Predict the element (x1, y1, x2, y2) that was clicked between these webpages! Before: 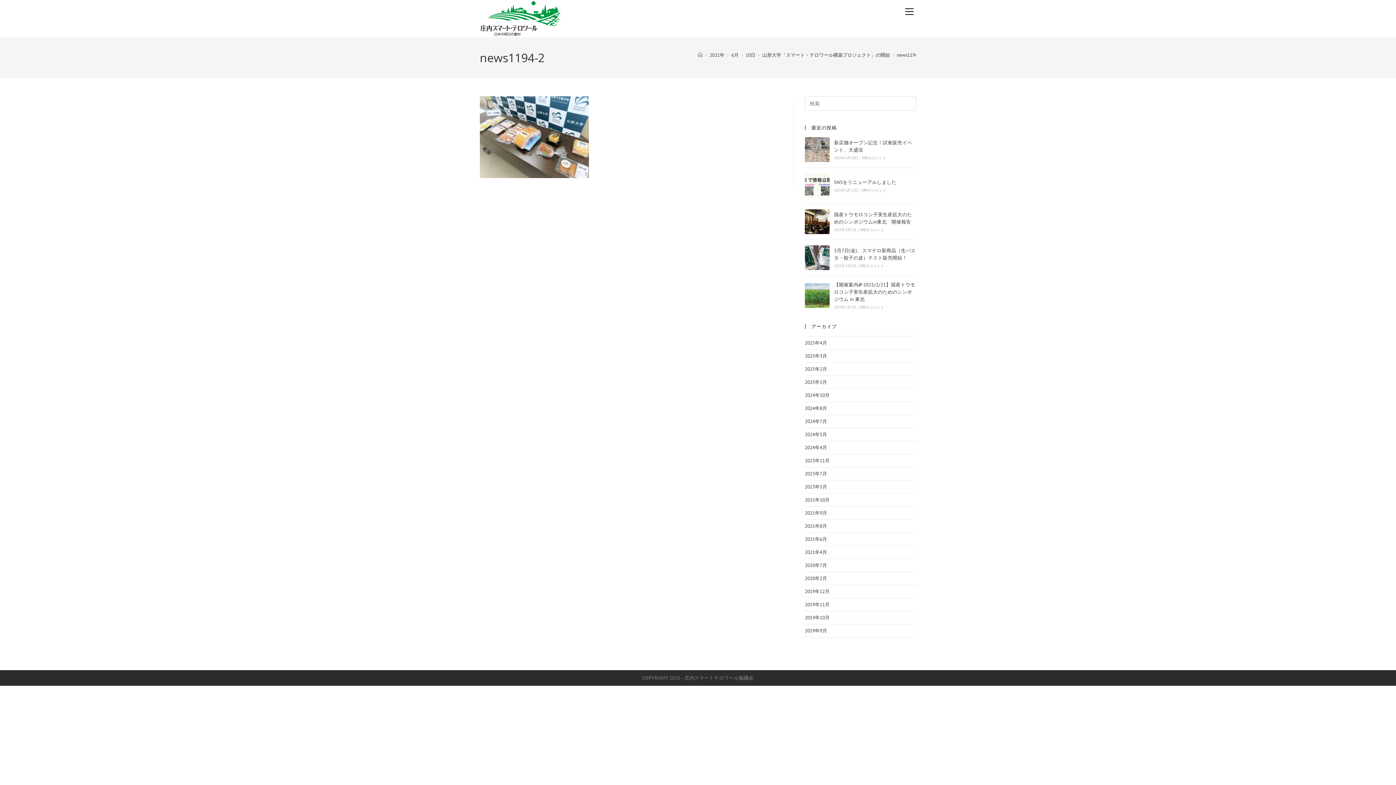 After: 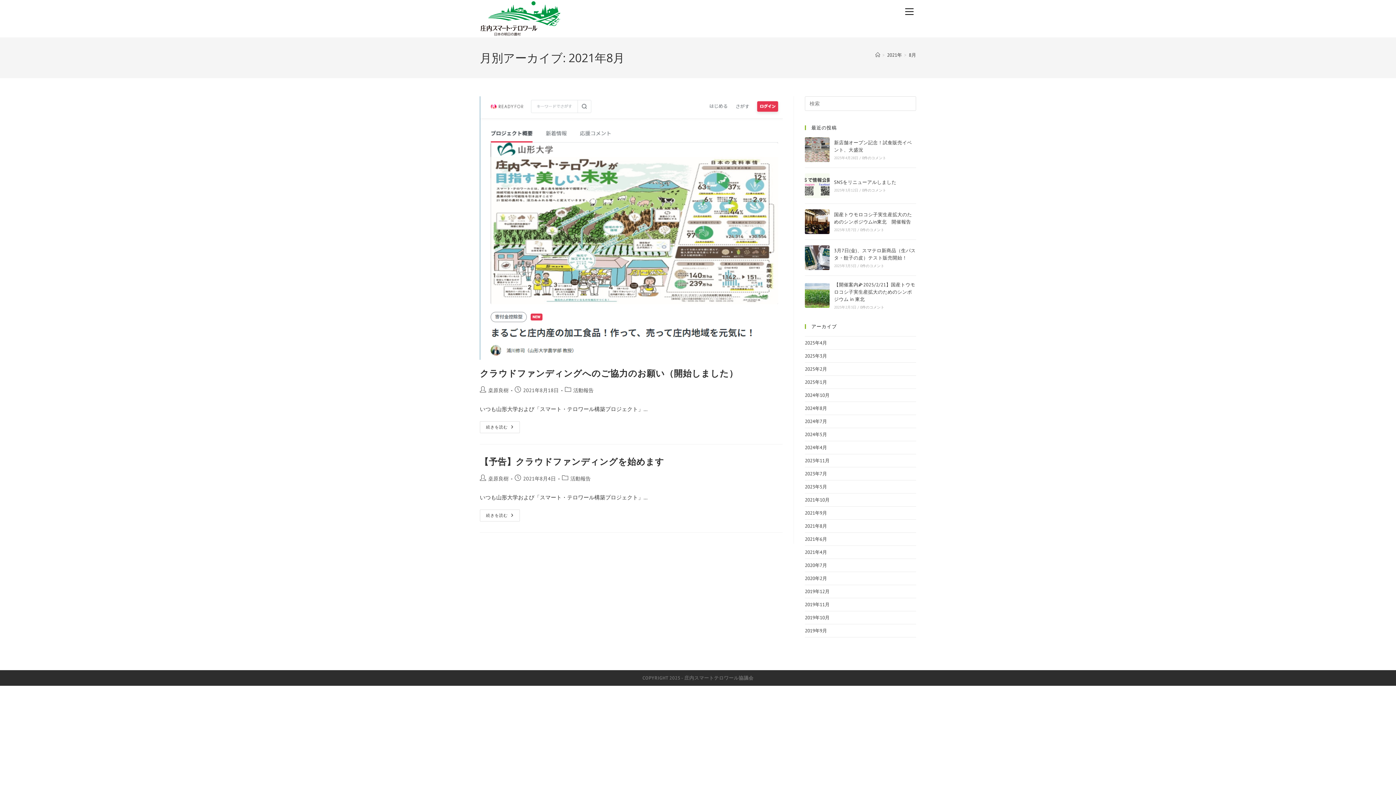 Action: bbox: (805, 523, 827, 529) label: 2021年8月